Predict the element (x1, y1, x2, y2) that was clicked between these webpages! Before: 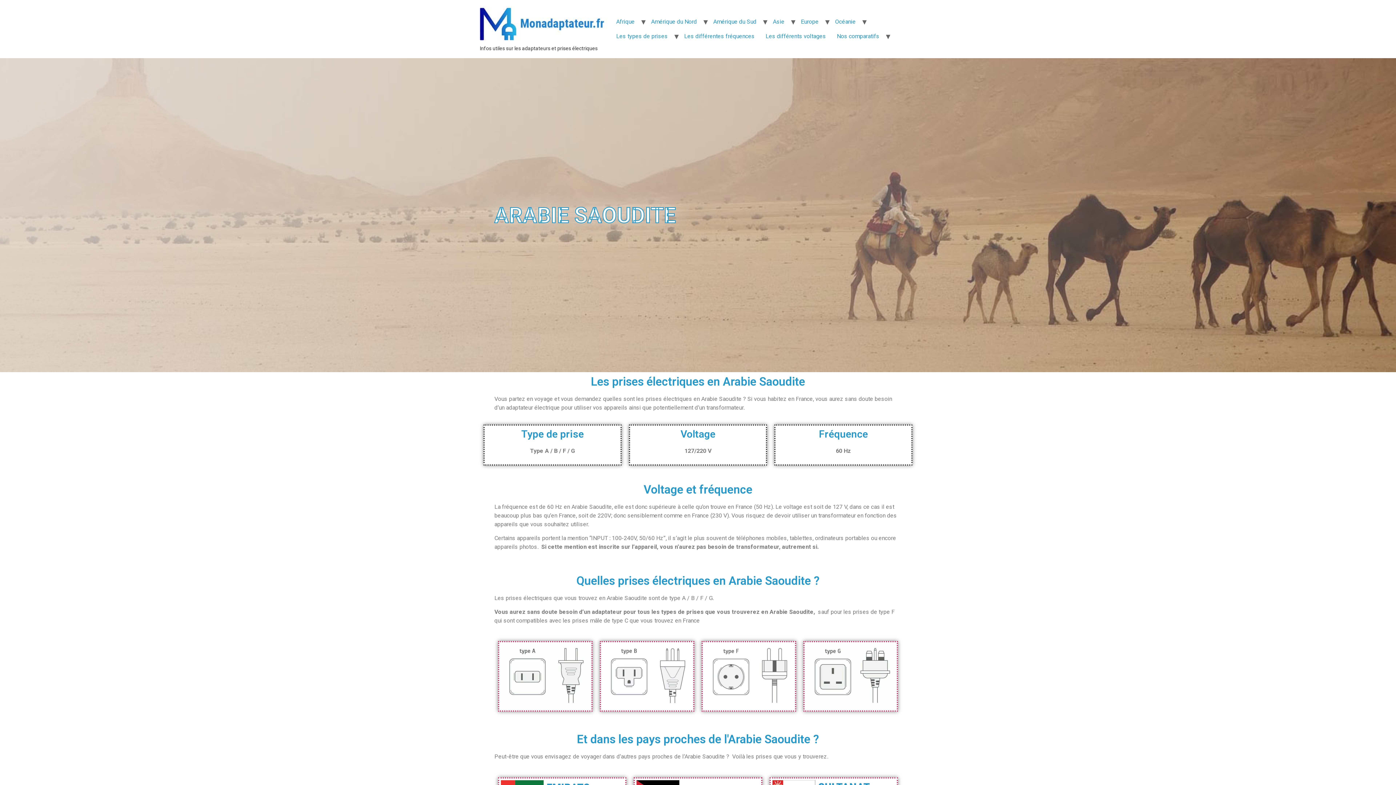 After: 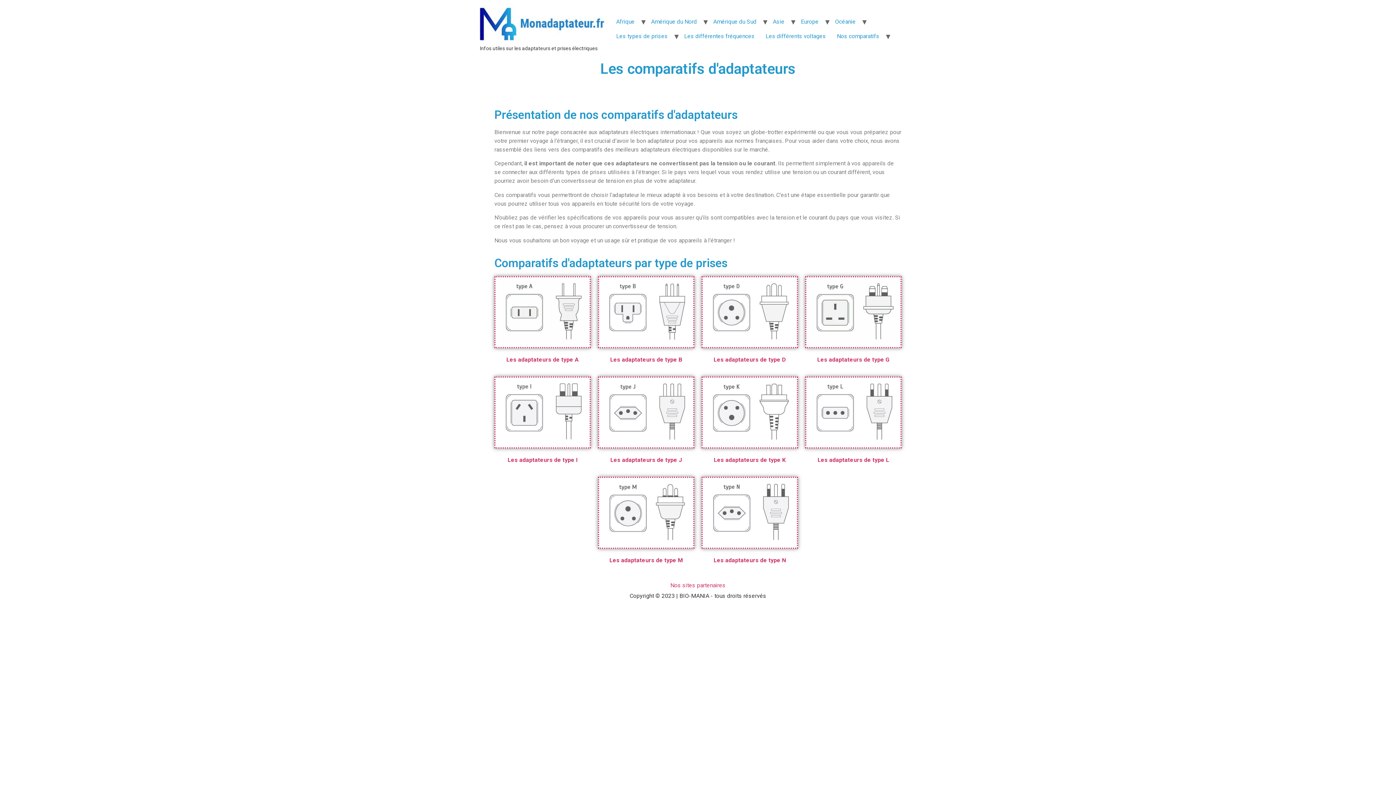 Action: bbox: (831, 29, 885, 43) label: Nos comparatifs